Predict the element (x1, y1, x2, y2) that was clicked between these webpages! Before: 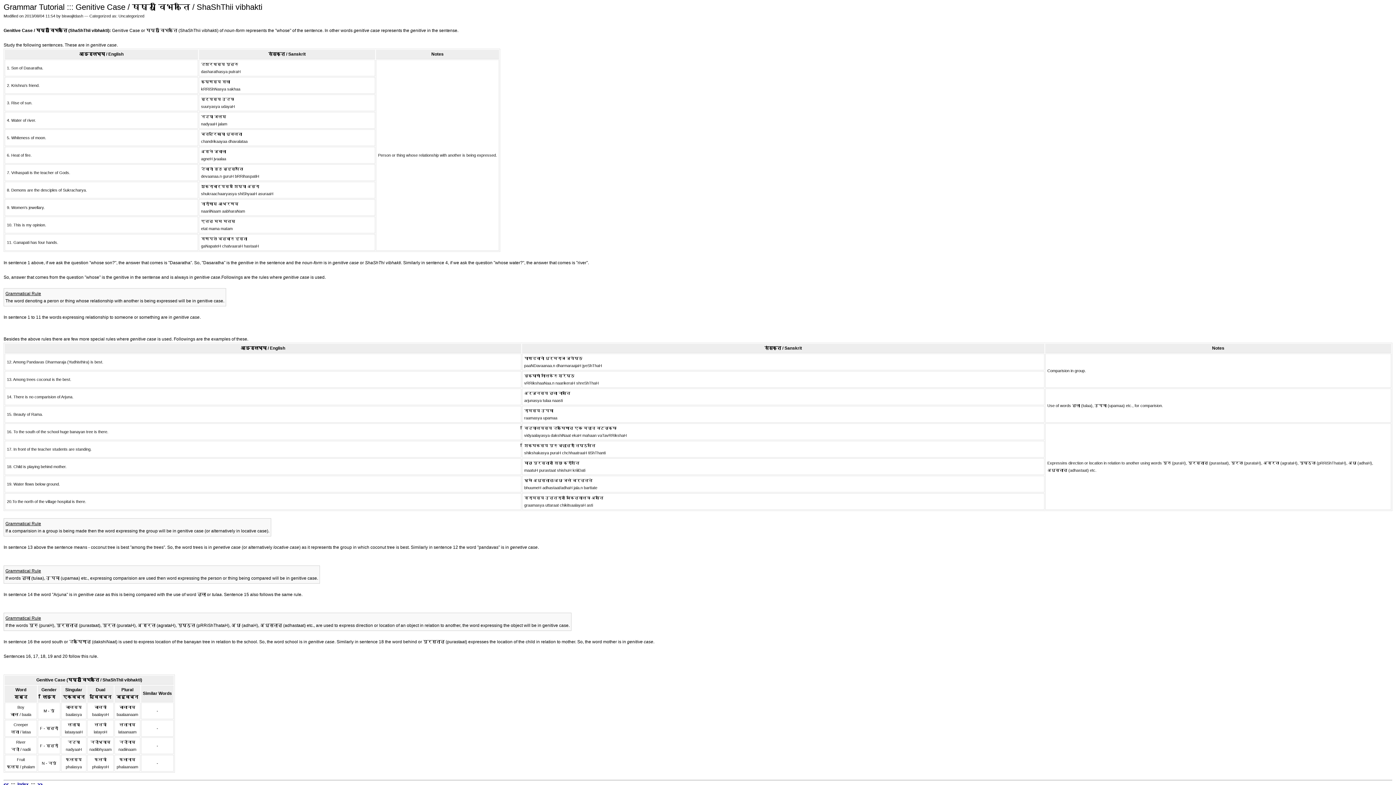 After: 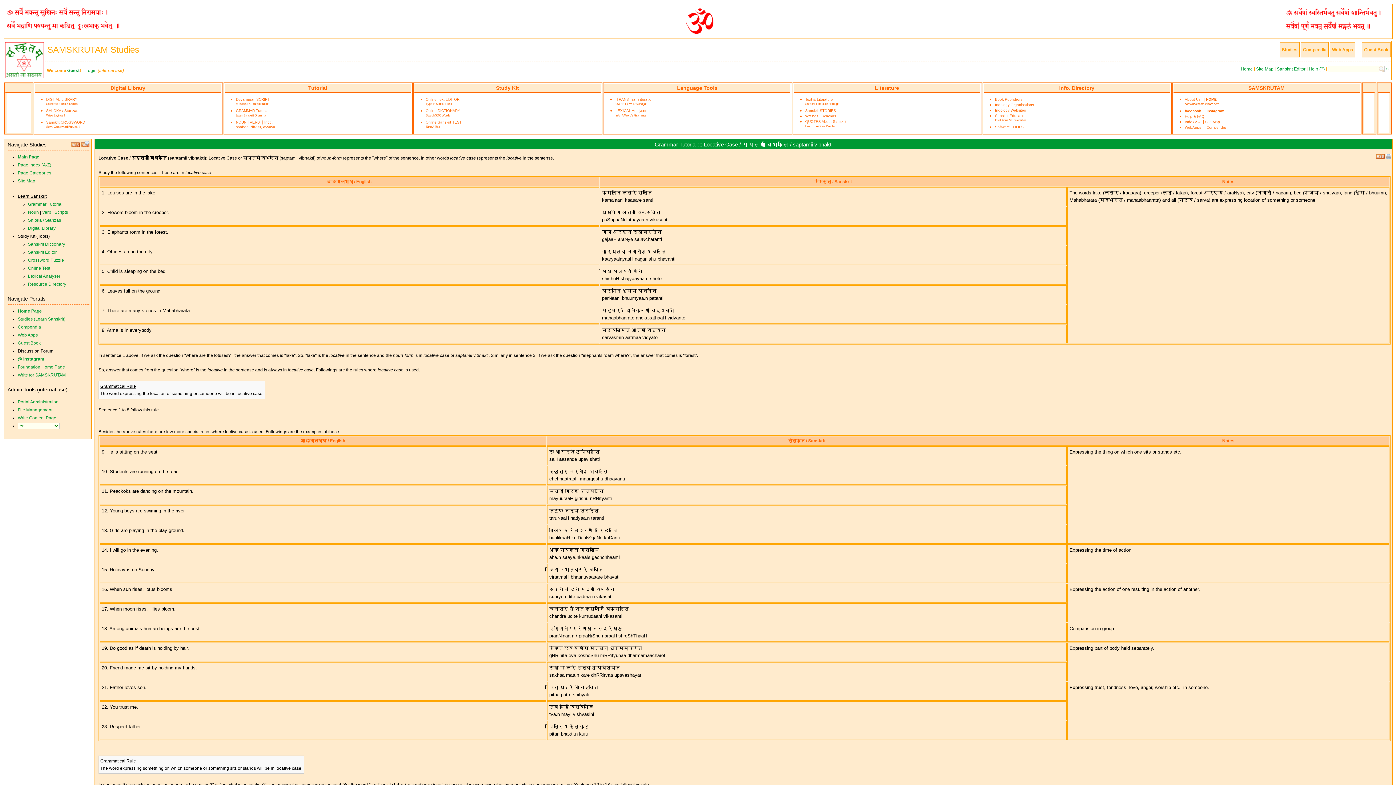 Action: bbox: (37, 782, 42, 787) label: >>